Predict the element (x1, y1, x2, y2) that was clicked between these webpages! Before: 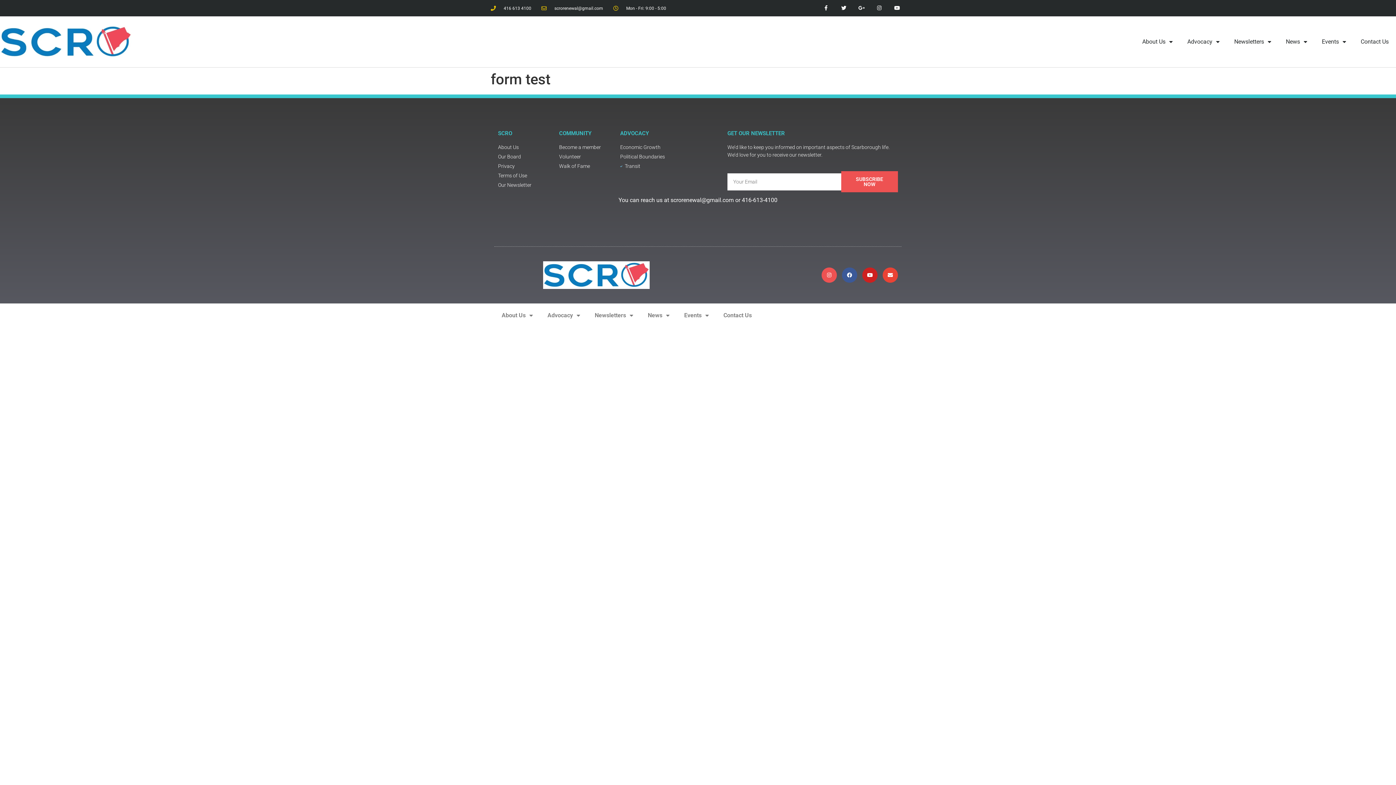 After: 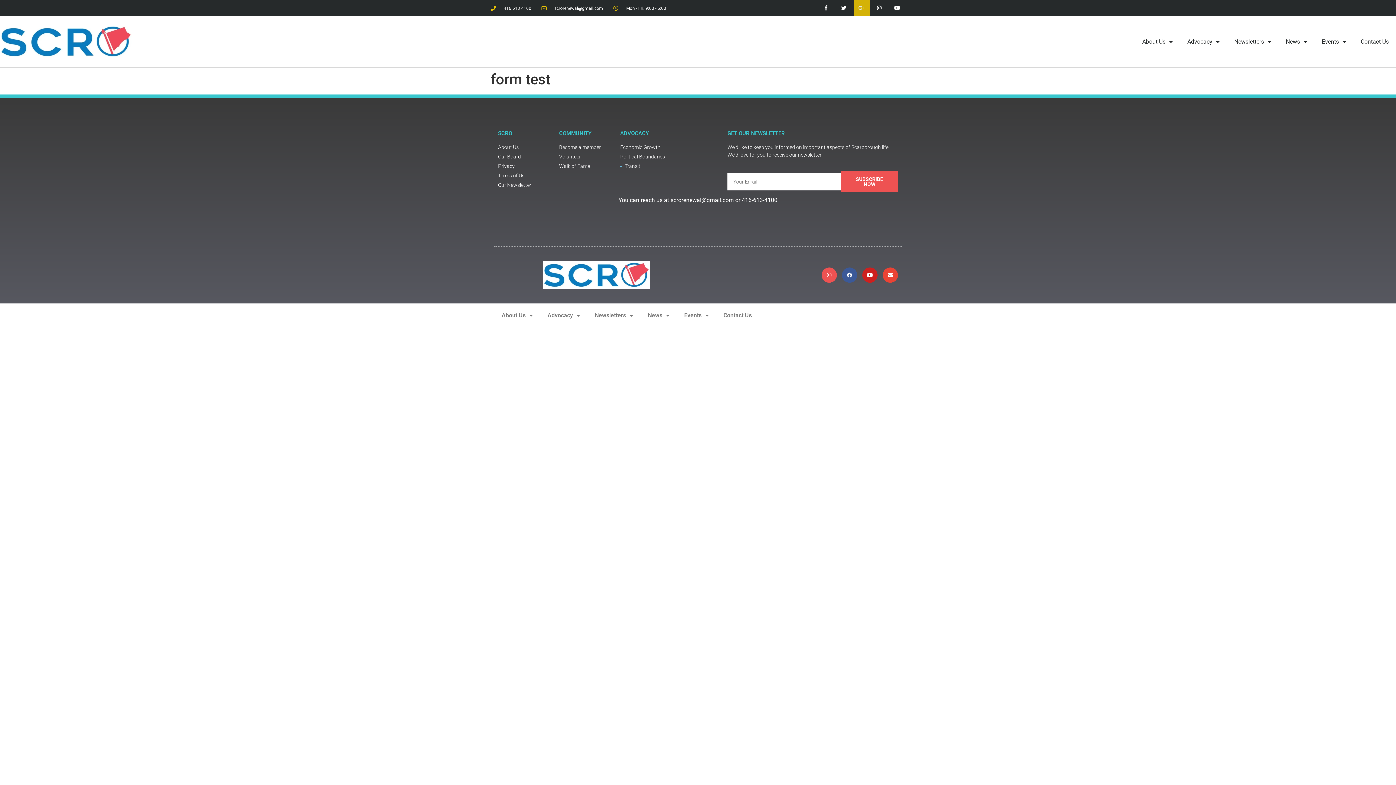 Action: label: Google-plus-g bbox: (853, 0, 869, 16)